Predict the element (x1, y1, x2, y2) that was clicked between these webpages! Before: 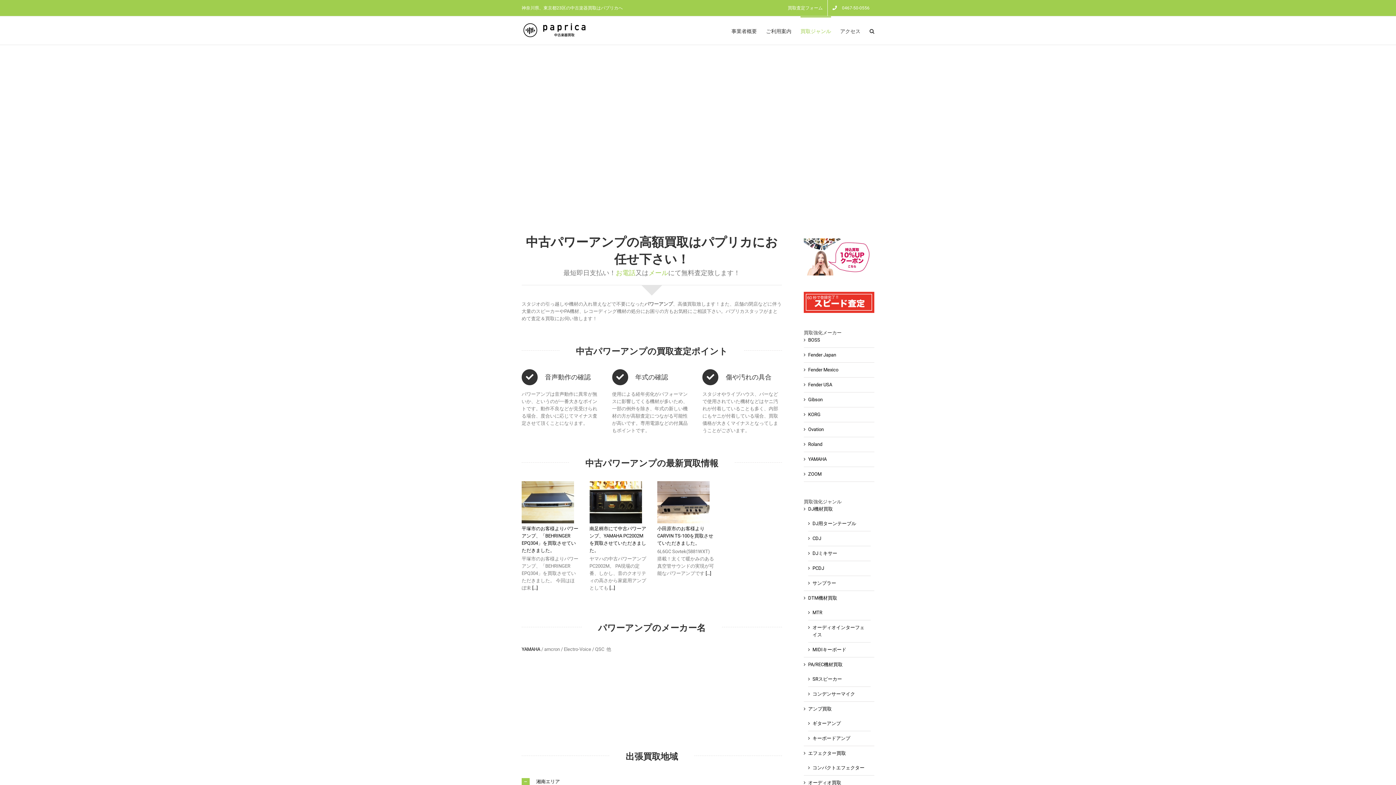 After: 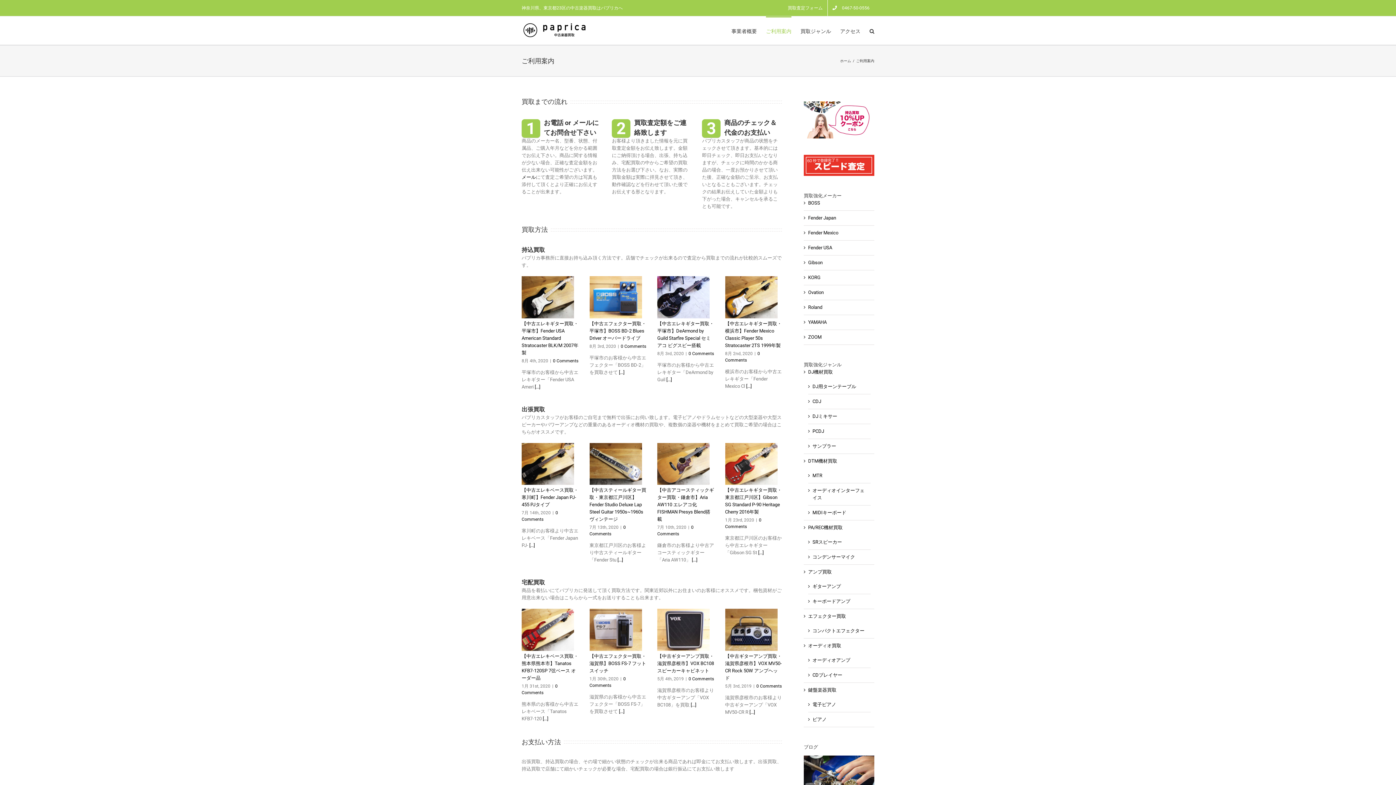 Action: label: ご利用案内 bbox: (766, 16, 791, 44)